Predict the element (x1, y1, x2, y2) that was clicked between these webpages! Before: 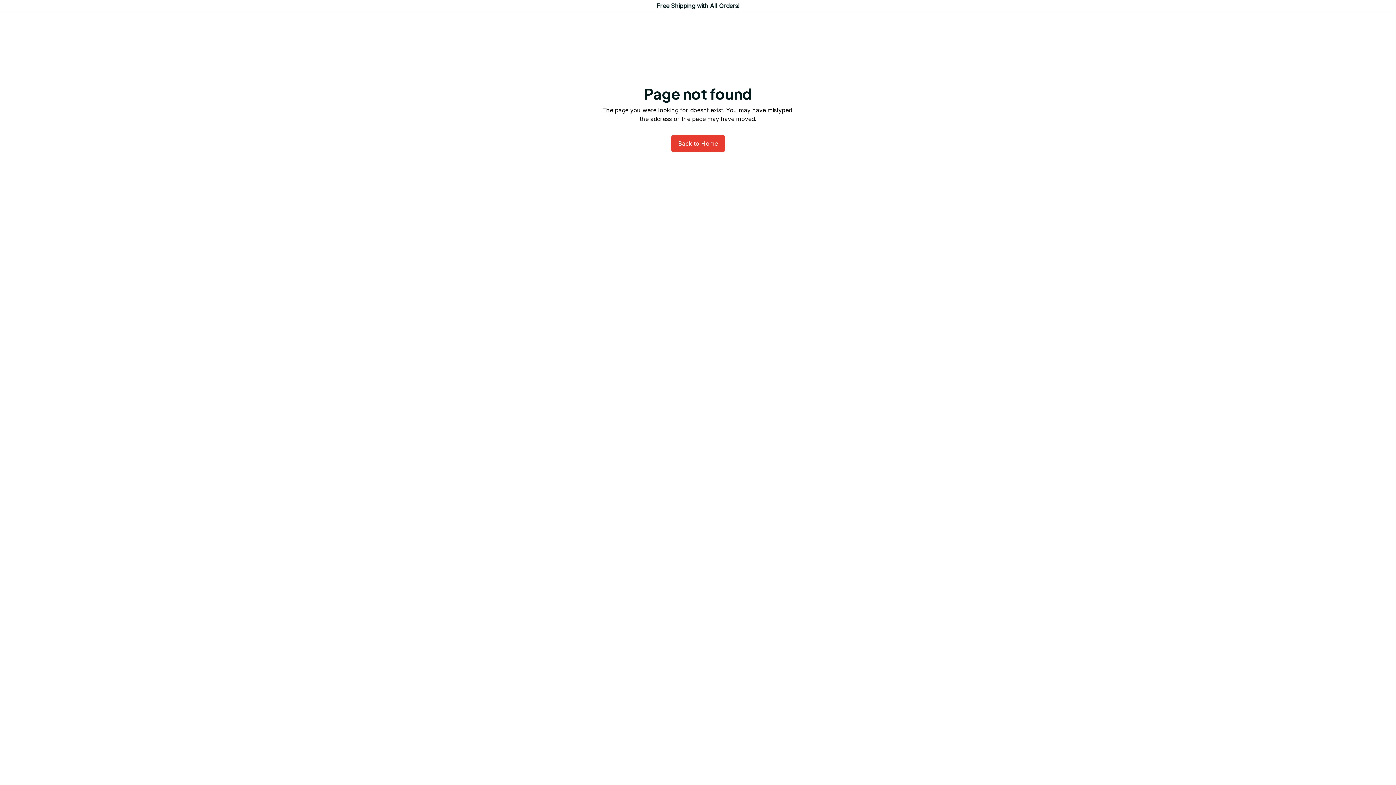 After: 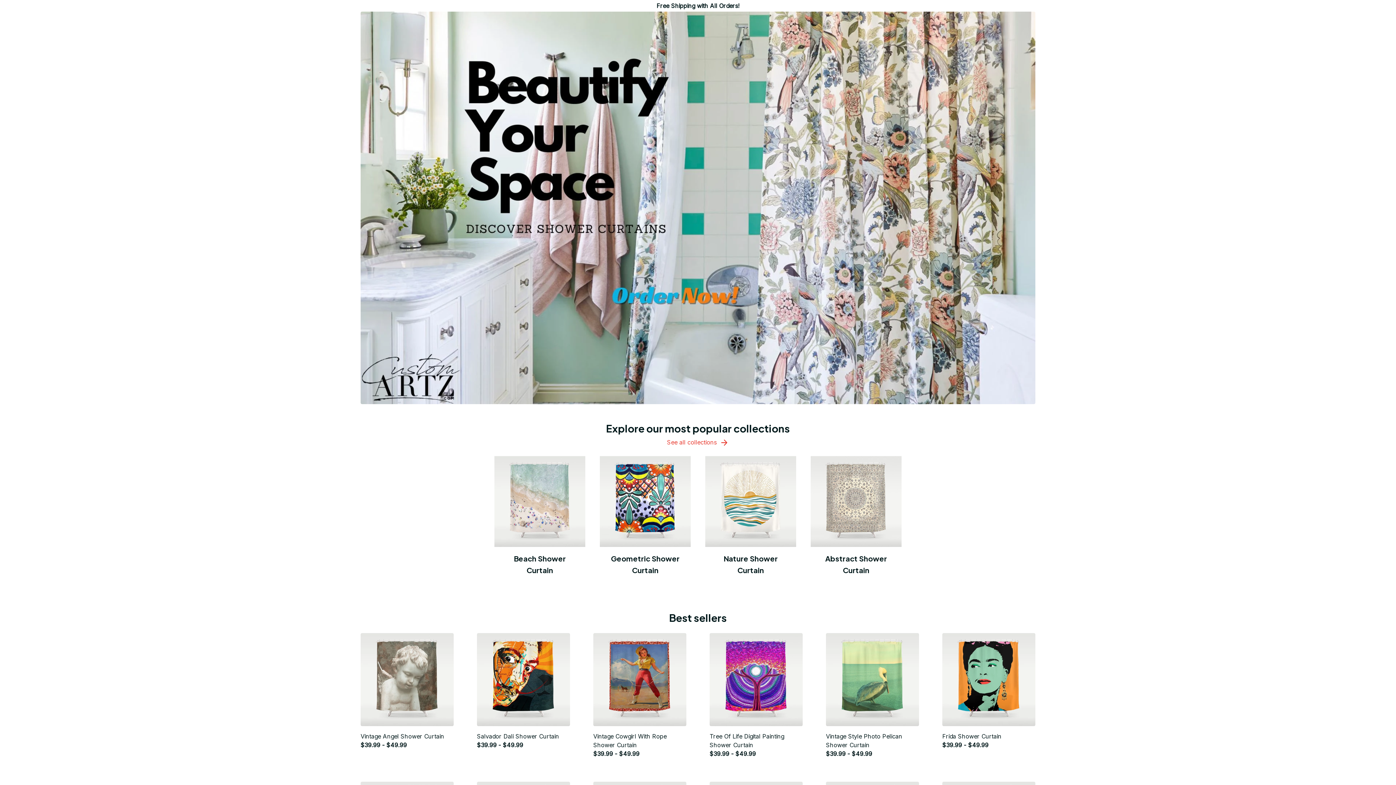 Action: bbox: (671, 134, 725, 152) label: Back to Home